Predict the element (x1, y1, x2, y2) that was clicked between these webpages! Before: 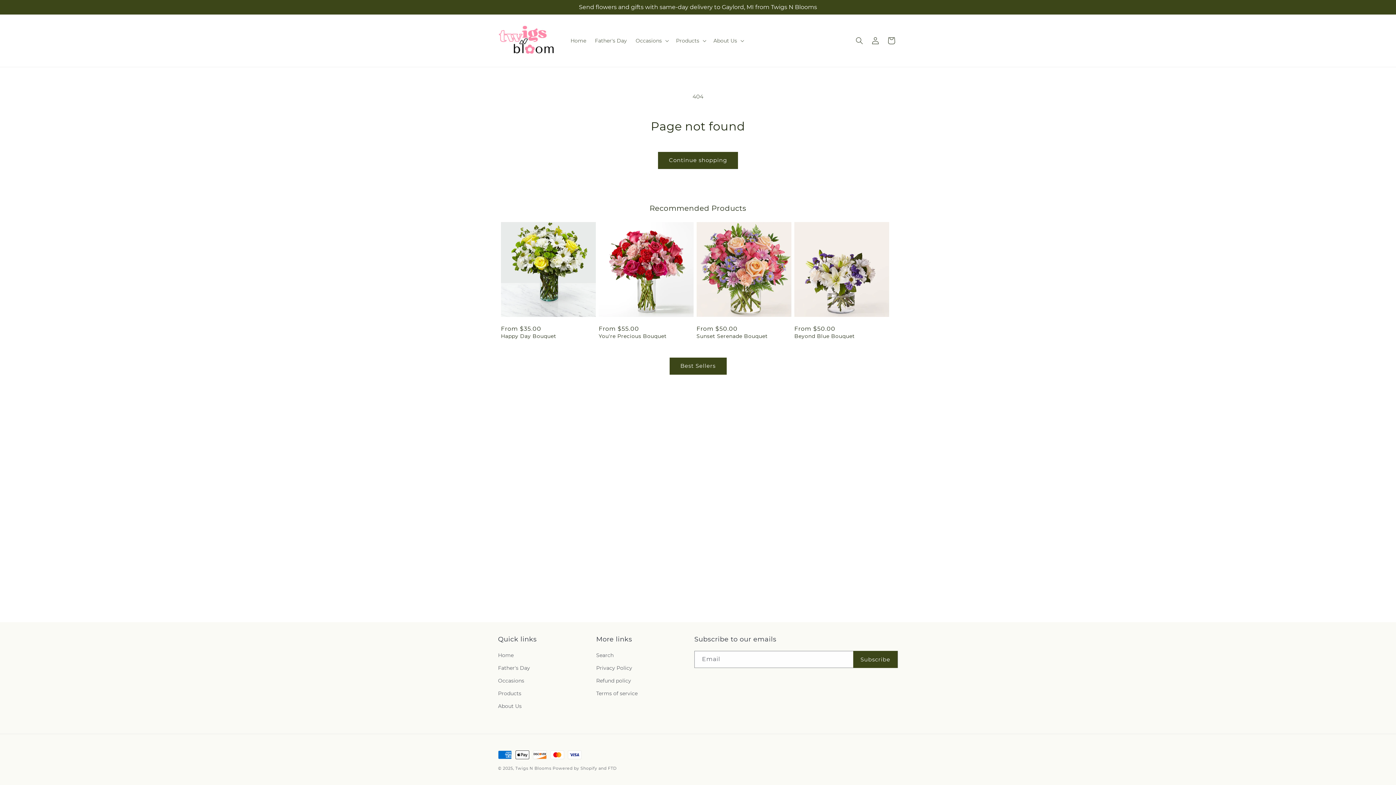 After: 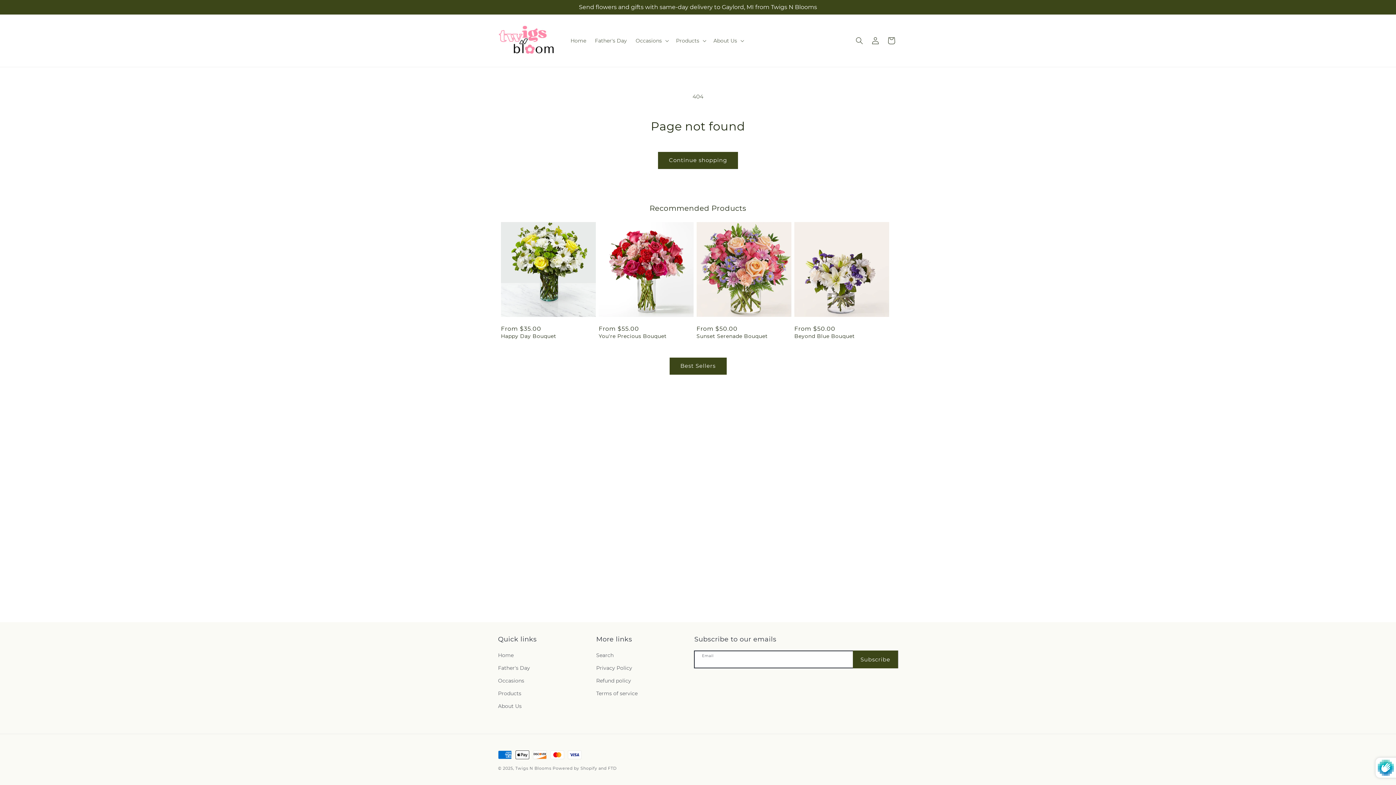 Action: label: Subscribe bbox: (853, 651, 897, 668)